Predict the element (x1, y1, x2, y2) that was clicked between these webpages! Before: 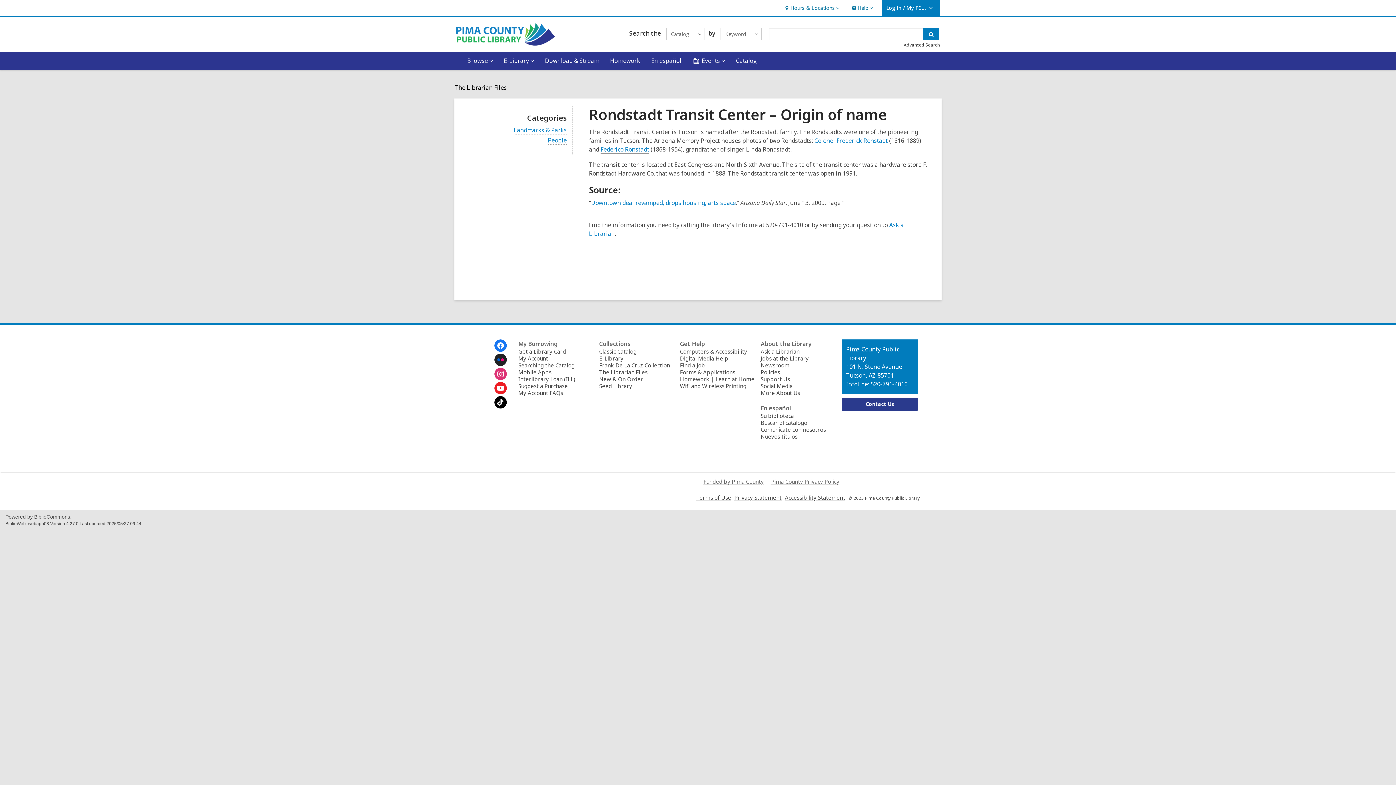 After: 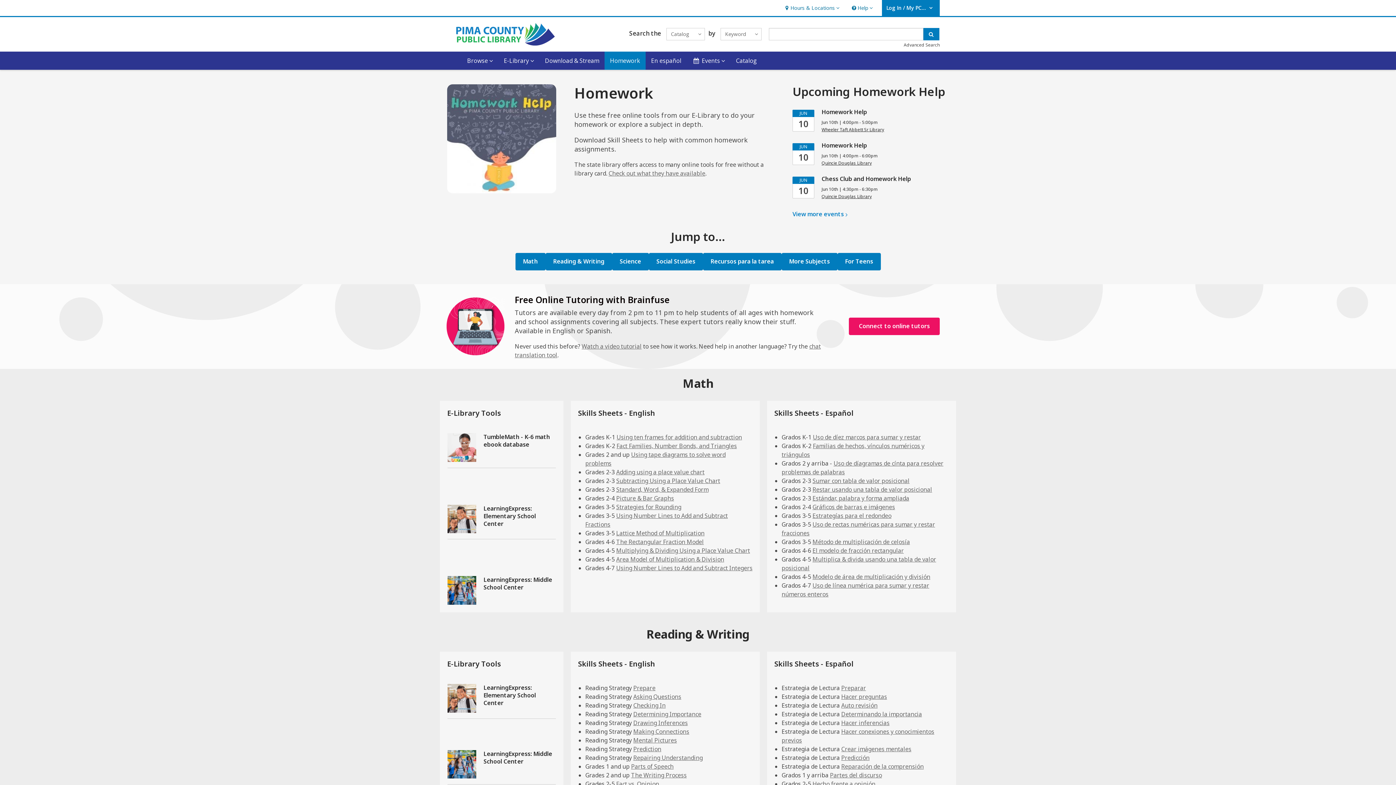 Action: bbox: (680, 375, 754, 382) label: Homework | Learn at Home